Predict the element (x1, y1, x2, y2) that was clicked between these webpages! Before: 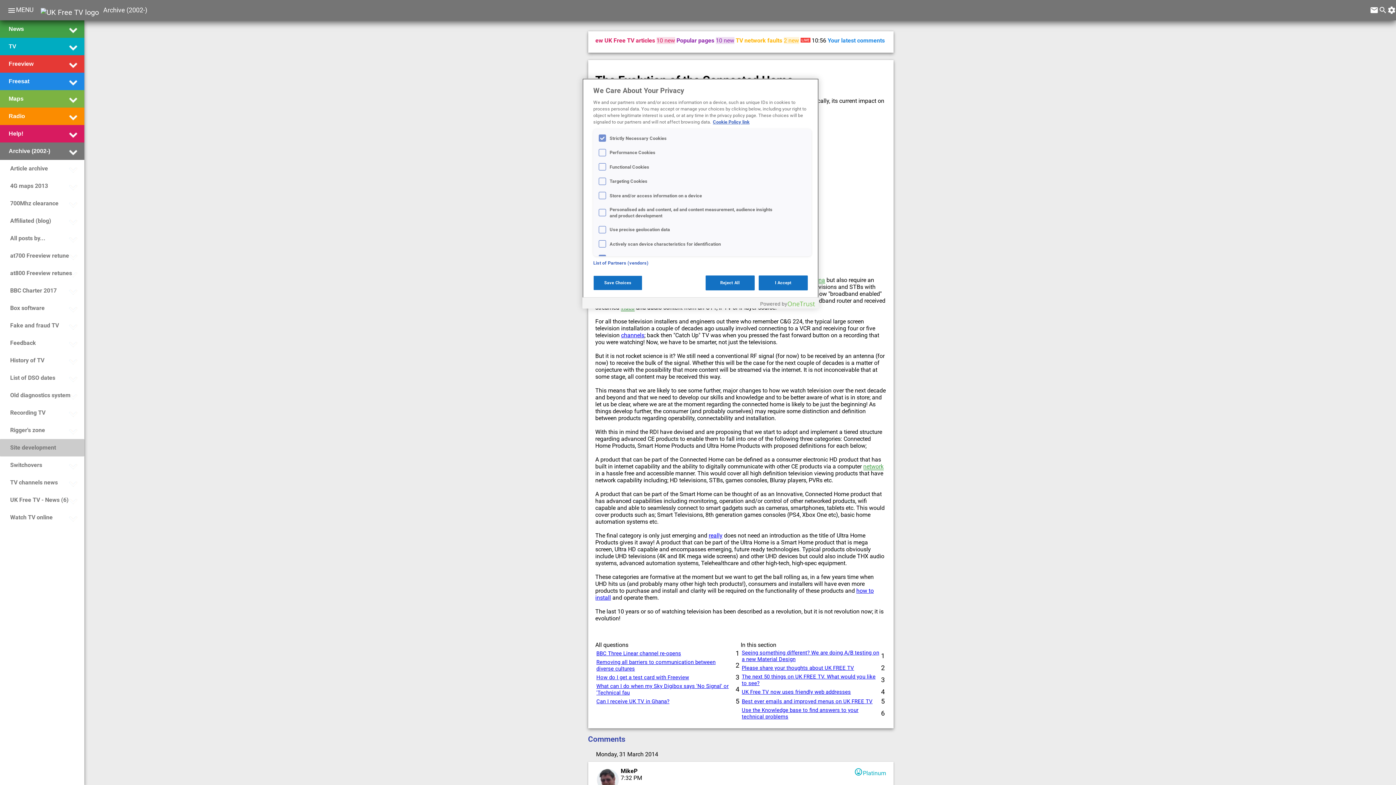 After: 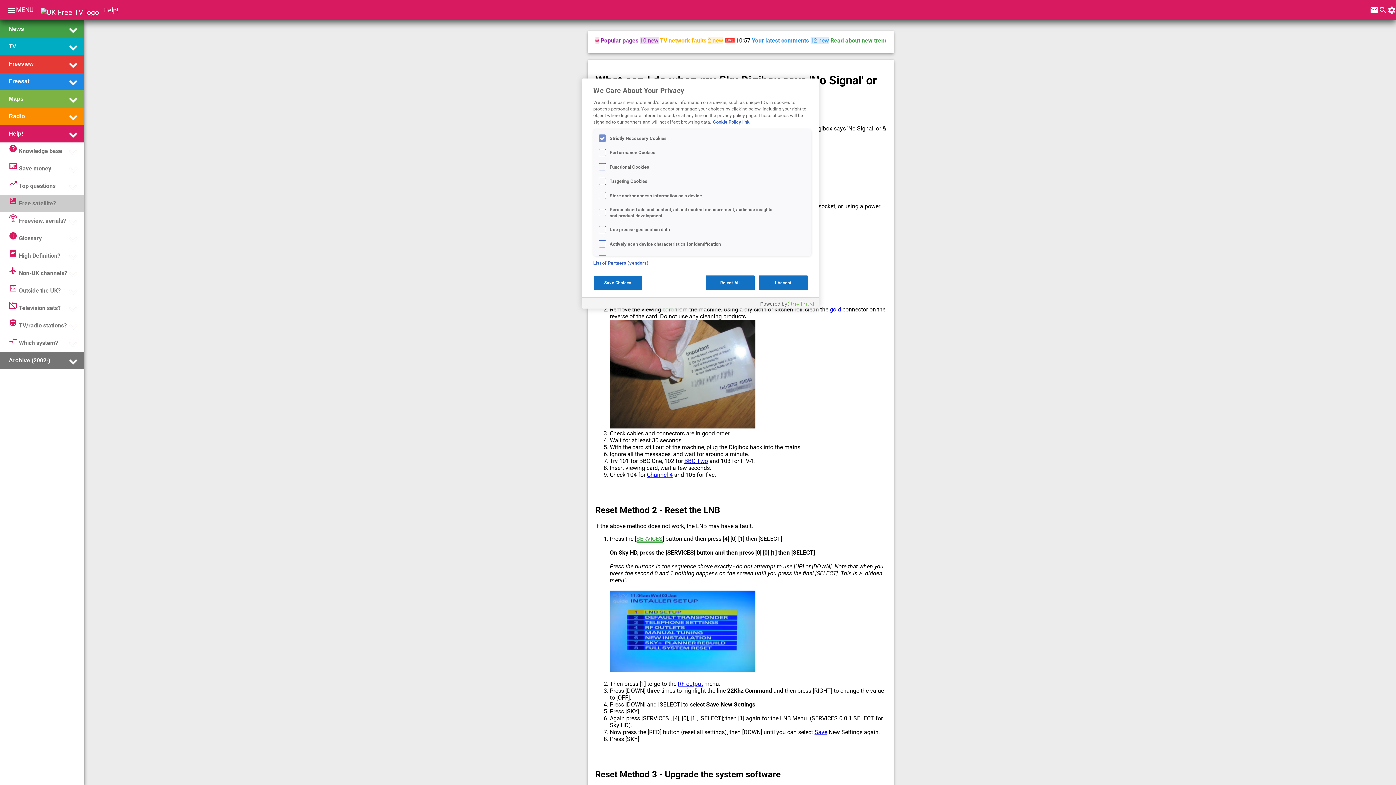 Action: bbox: (596, 683, 728, 696) label: What can I do when my Sky Digibox says 'No Signal' or 'Technical fau